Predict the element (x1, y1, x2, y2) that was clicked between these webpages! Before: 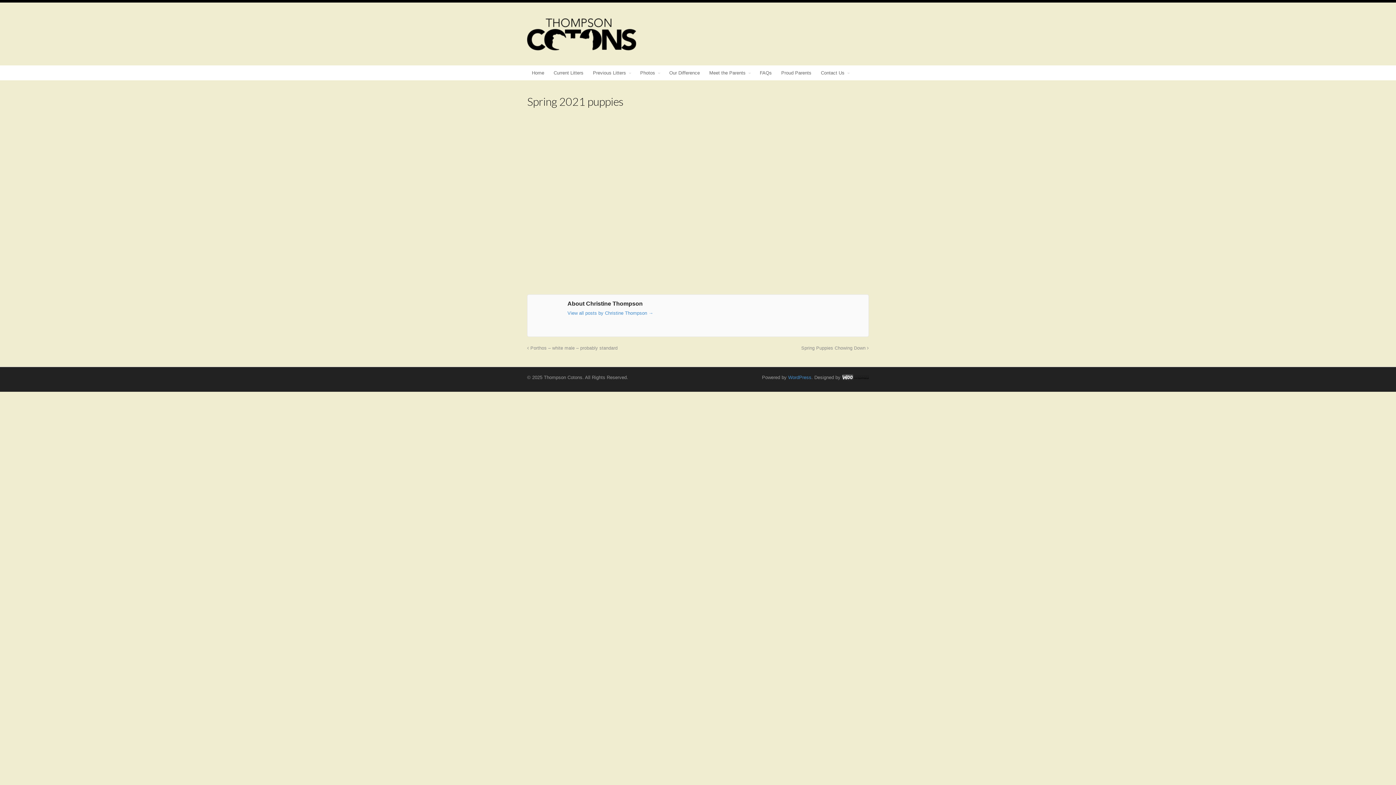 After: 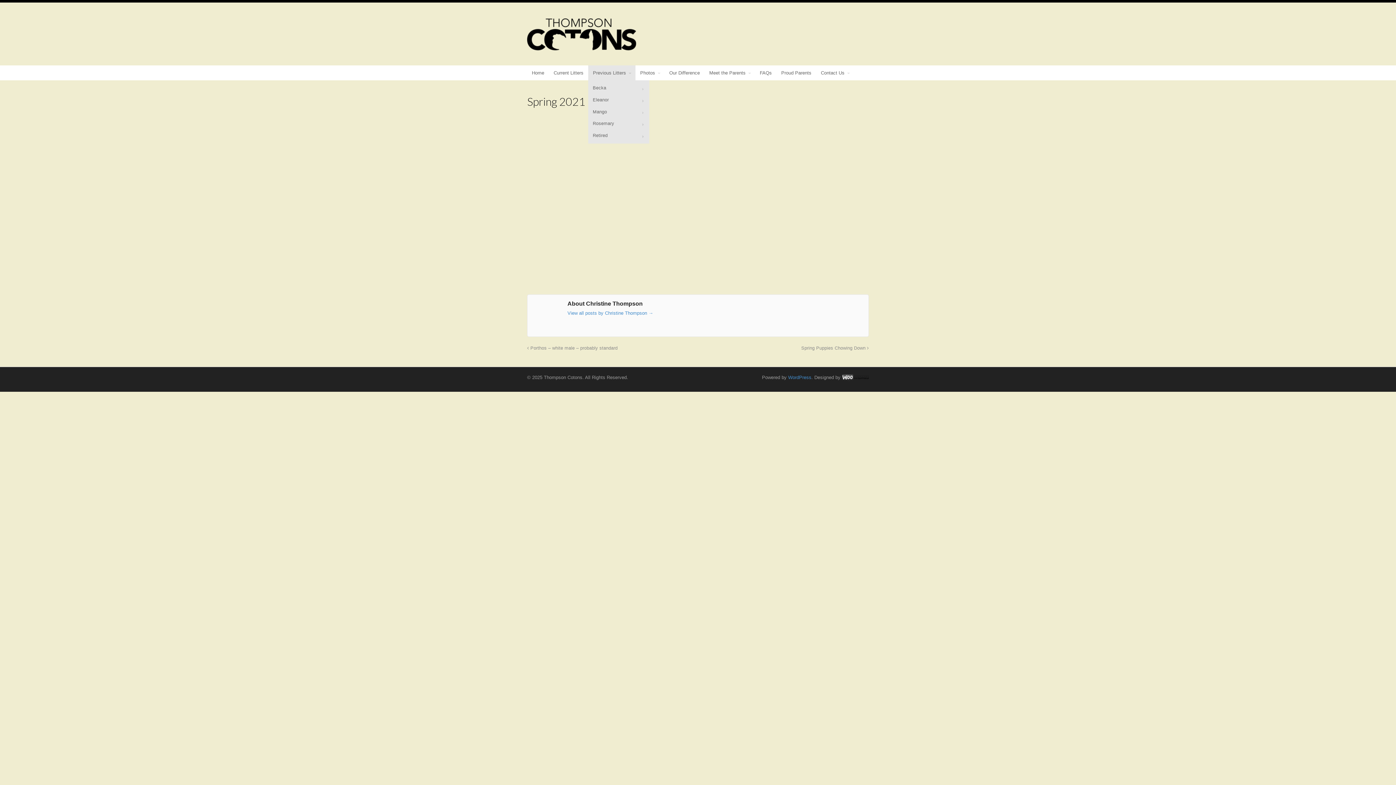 Action: bbox: (588, 65, 635, 80) label: Previous Litters